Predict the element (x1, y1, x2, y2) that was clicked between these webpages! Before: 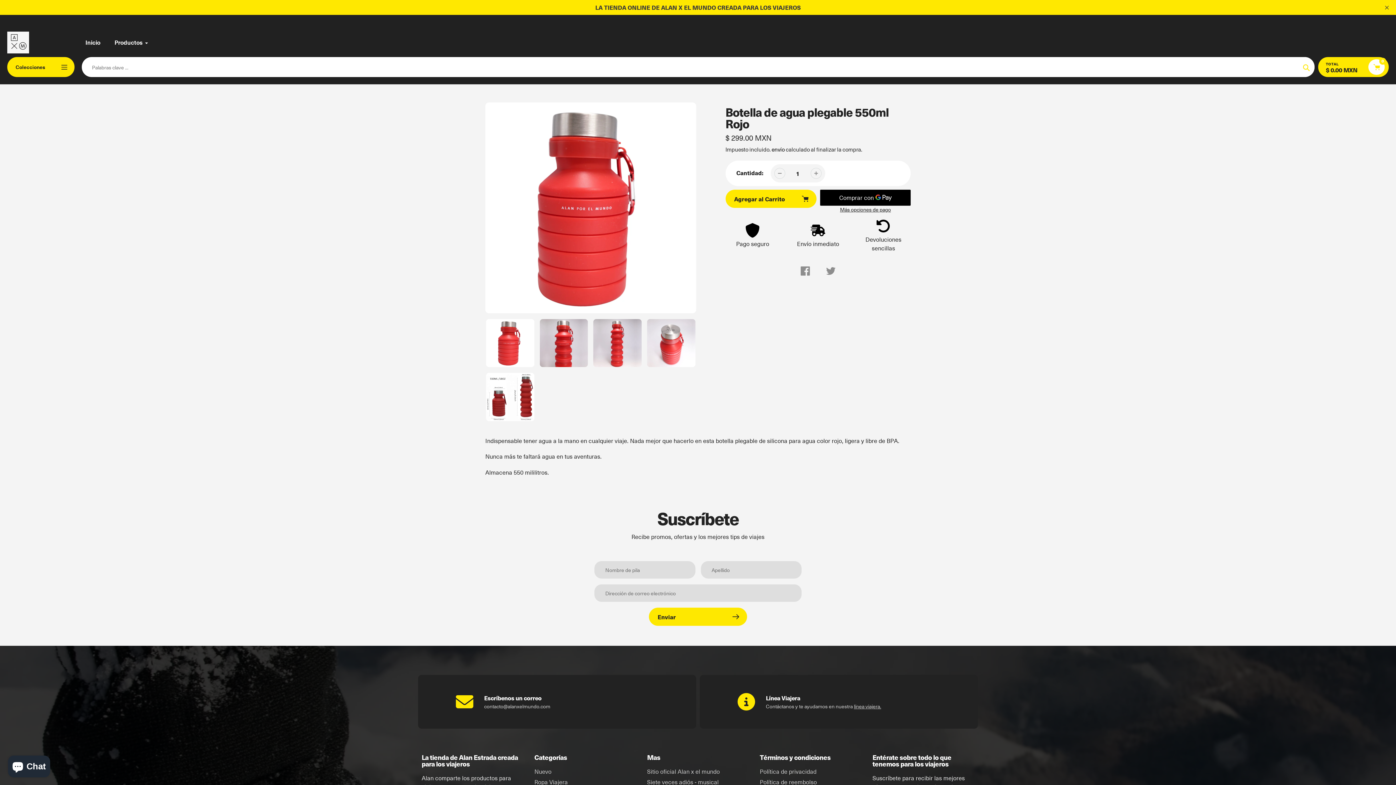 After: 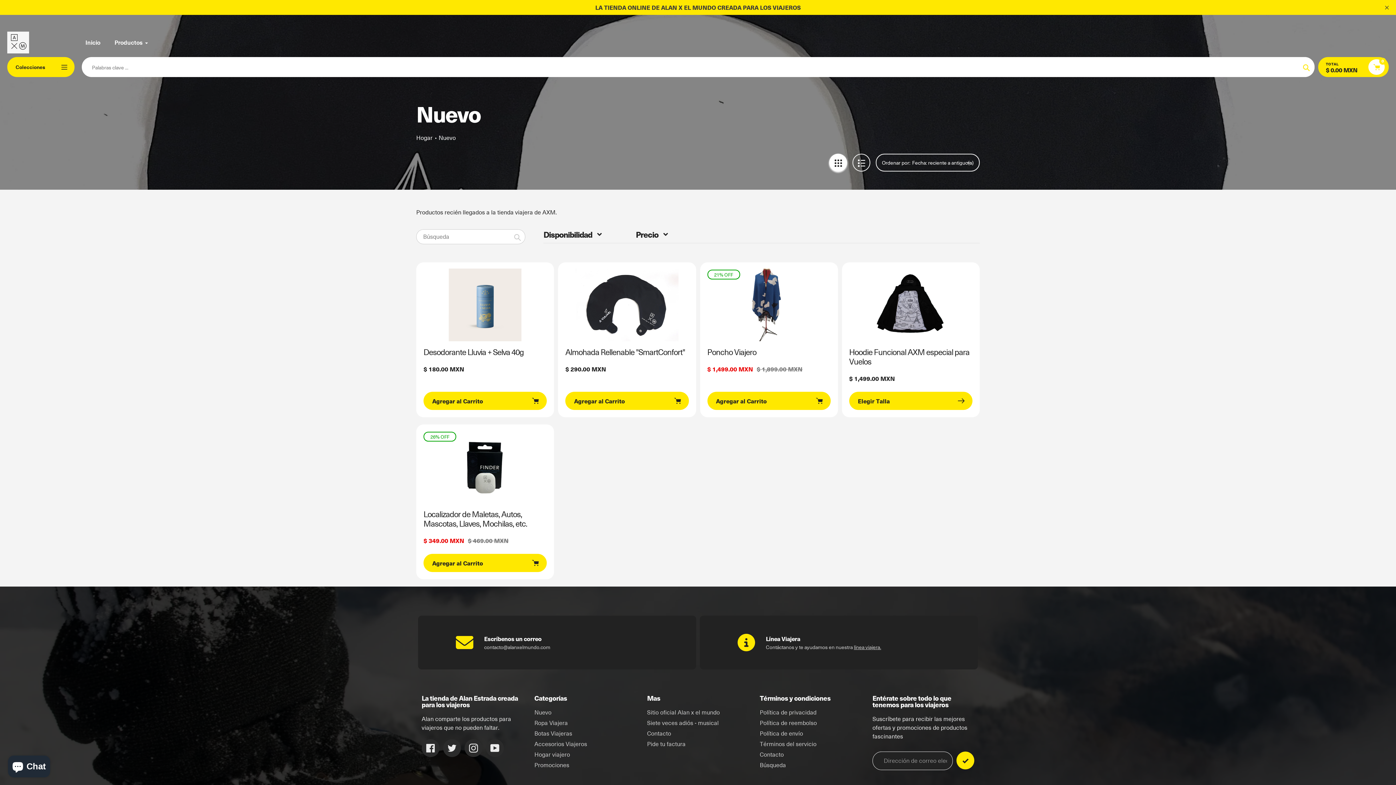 Action: bbox: (534, 767, 551, 775) label: Nuevo